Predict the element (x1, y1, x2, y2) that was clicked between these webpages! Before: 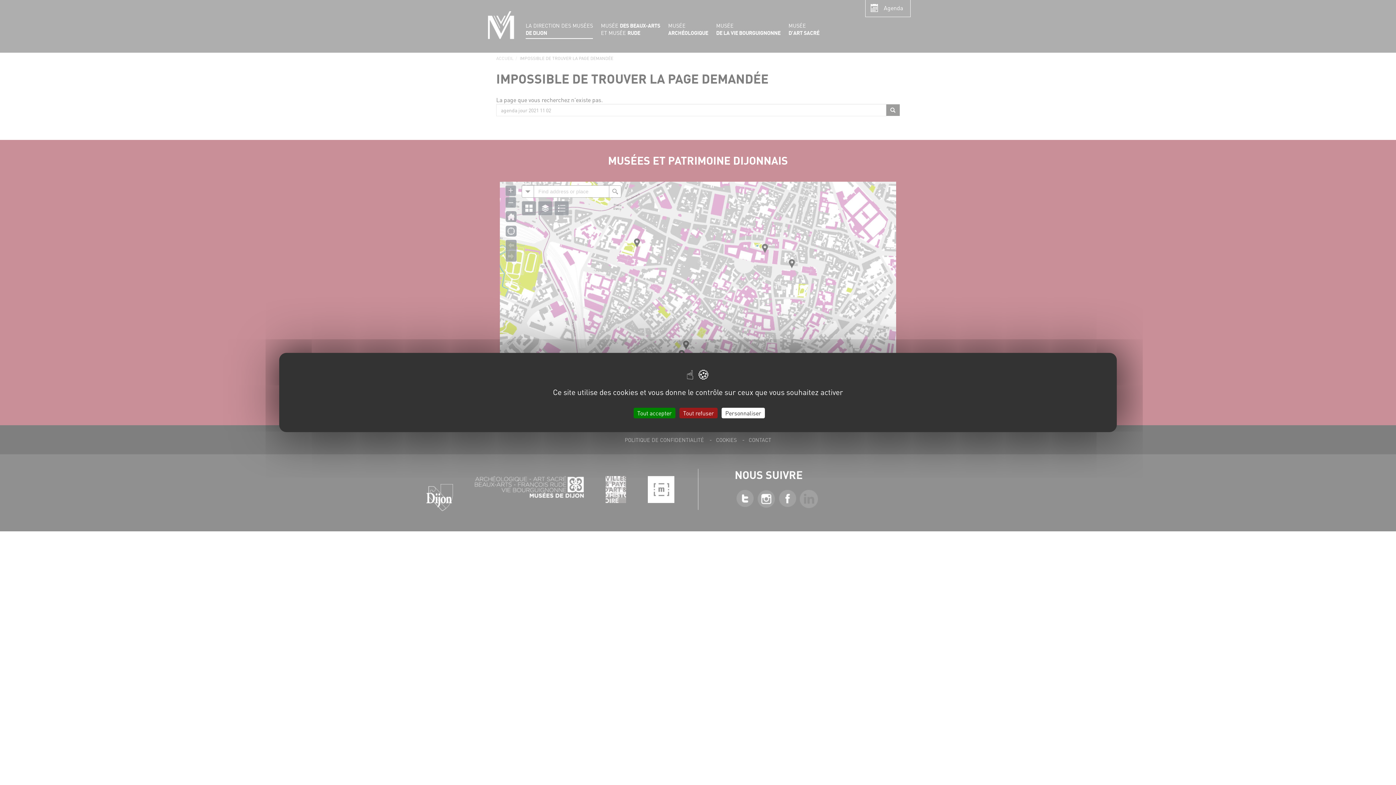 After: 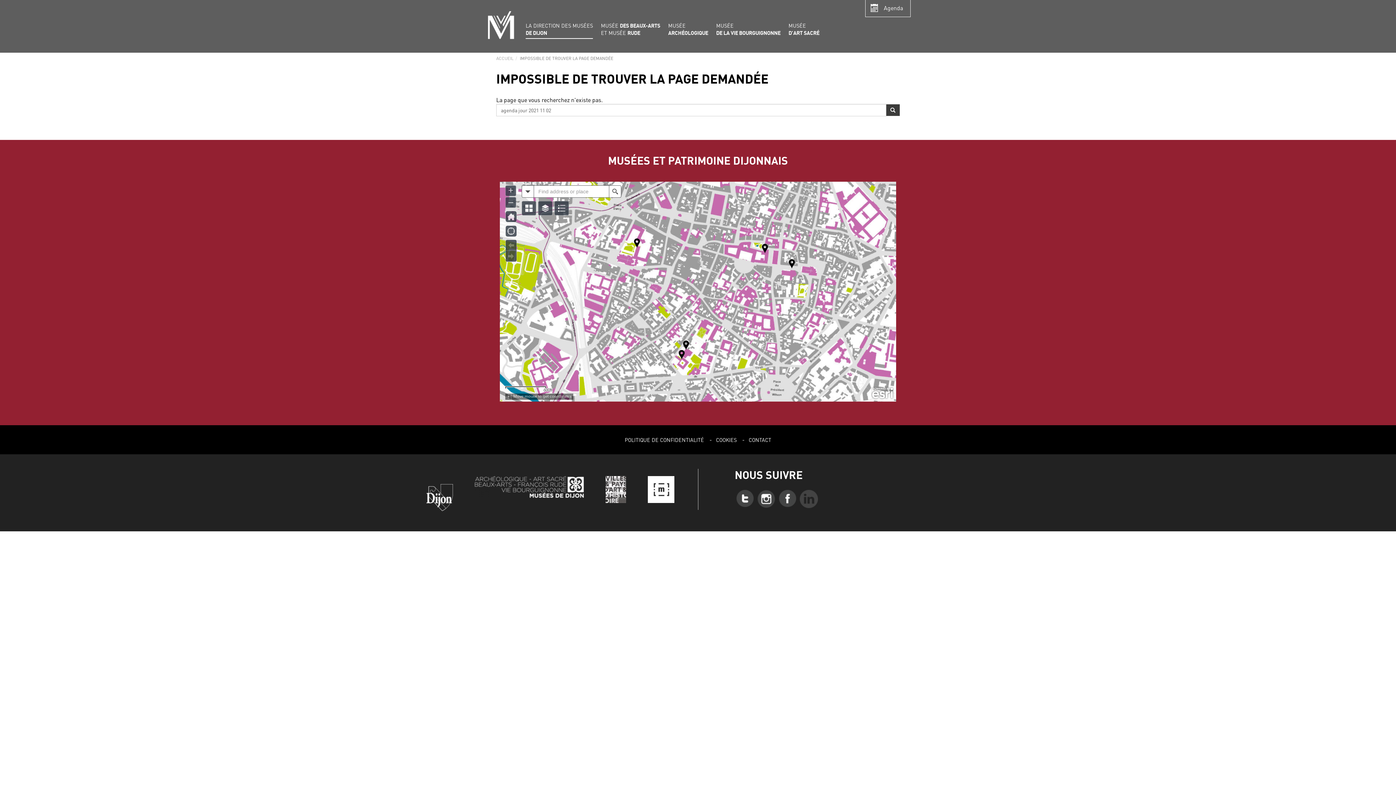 Action: bbox: (679, 408, 717, 418) label: Cookies : Tout refuser